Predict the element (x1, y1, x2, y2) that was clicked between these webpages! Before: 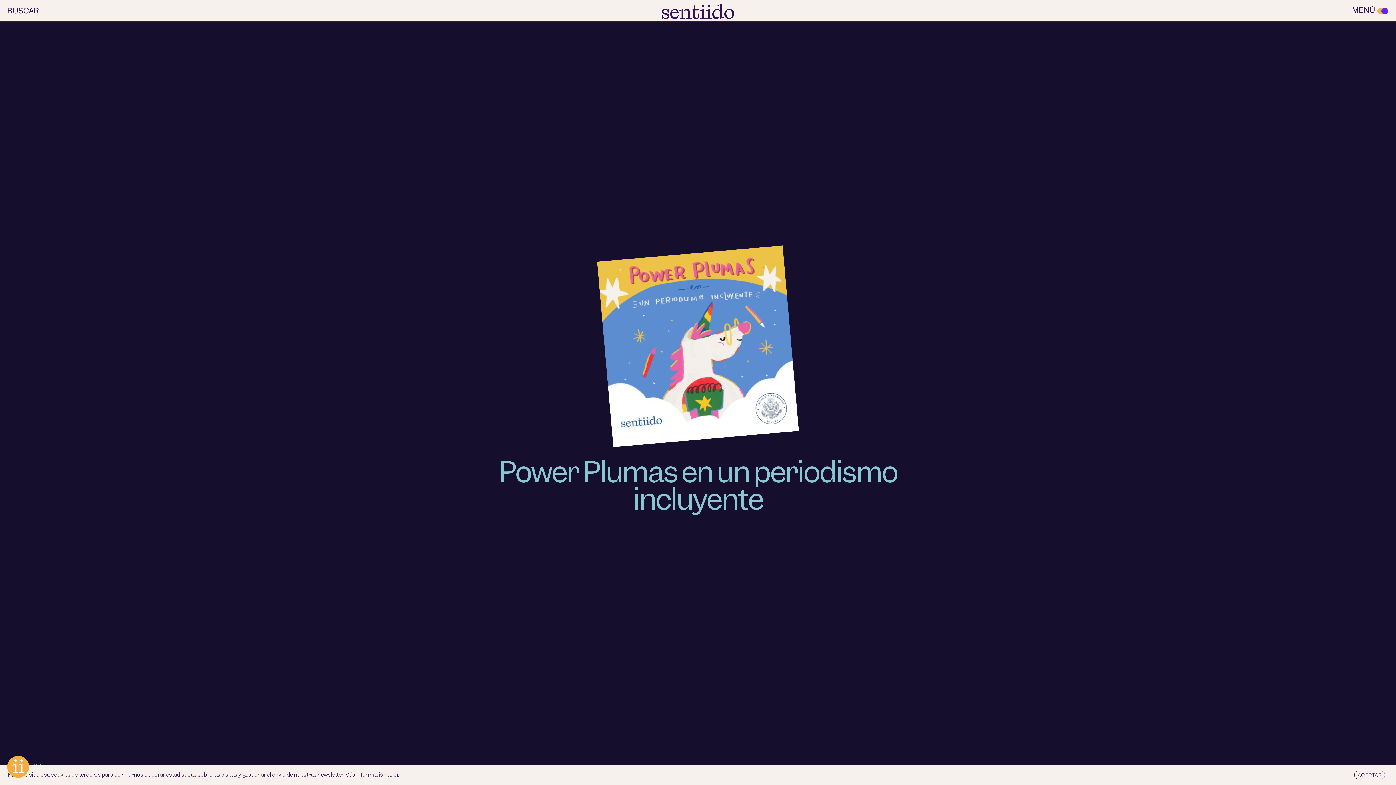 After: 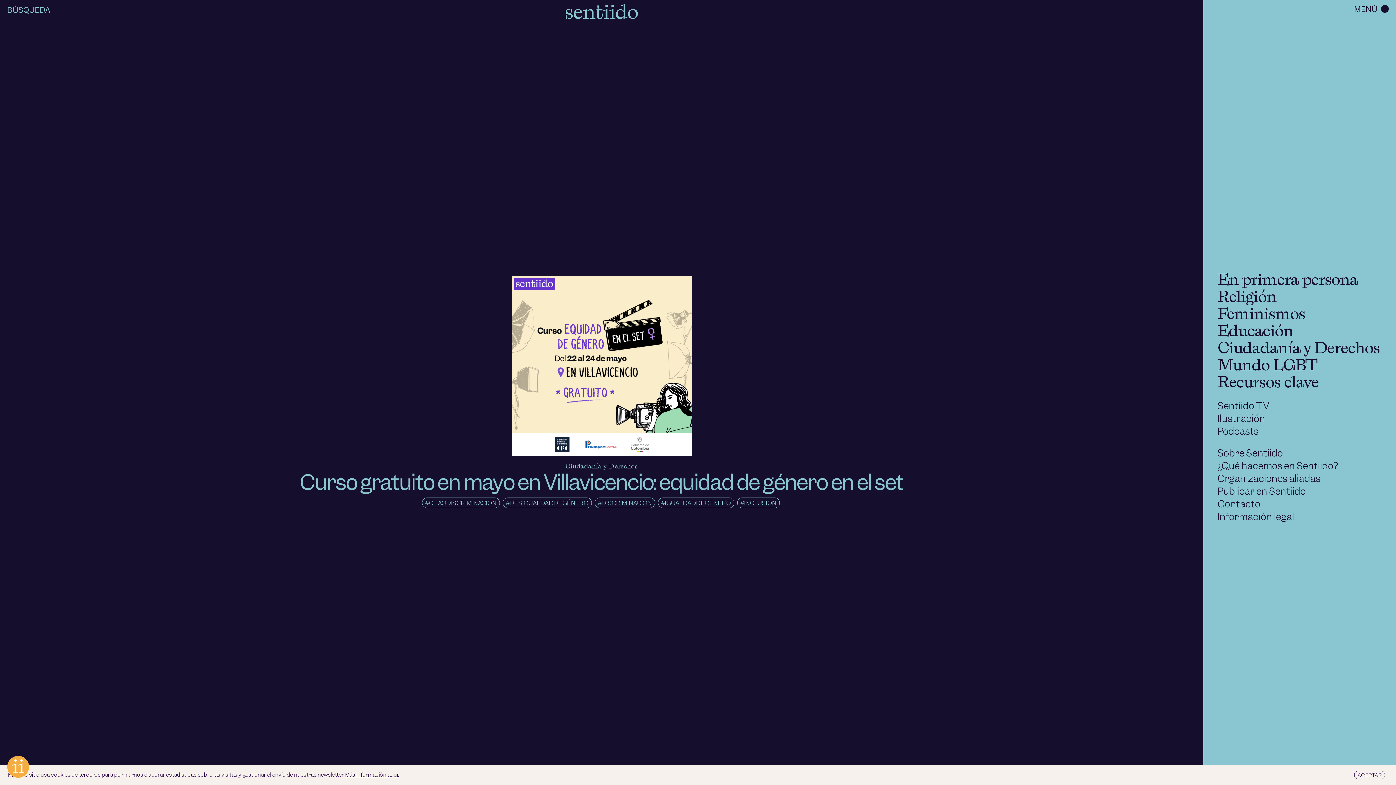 Action: bbox: (661, 2, 734, 24)